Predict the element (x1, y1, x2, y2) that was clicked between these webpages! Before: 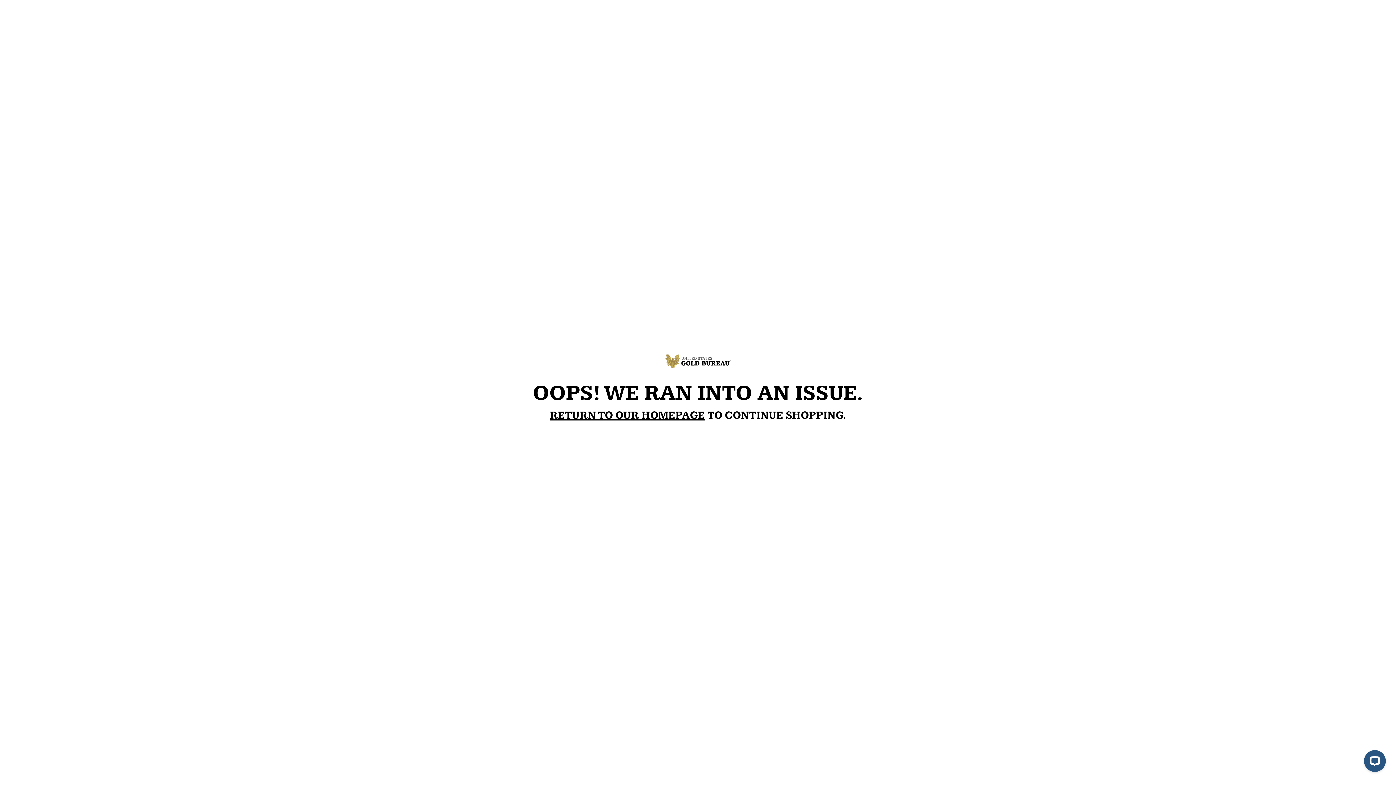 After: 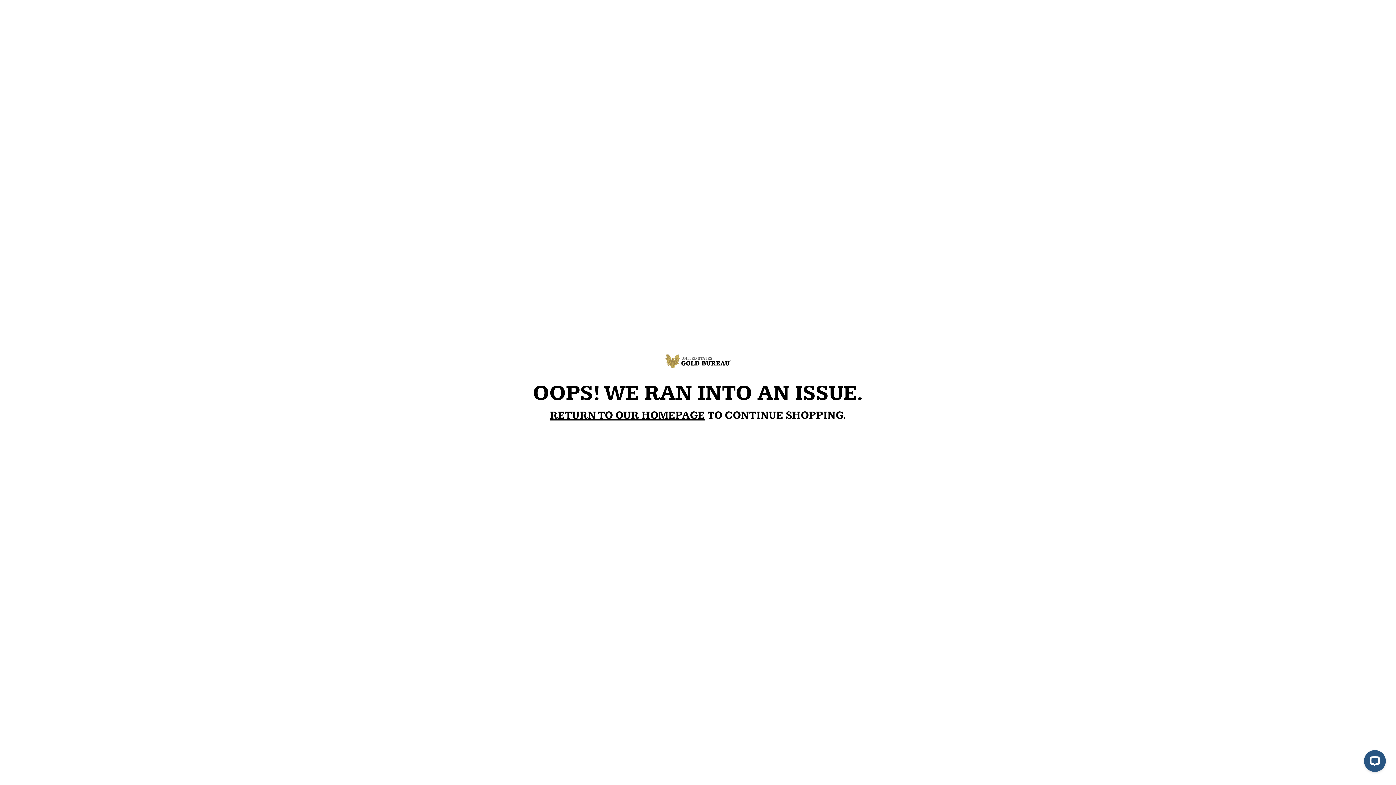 Action: label: RETURN TO OUR HOMEPAGE bbox: (550, 409, 704, 422)